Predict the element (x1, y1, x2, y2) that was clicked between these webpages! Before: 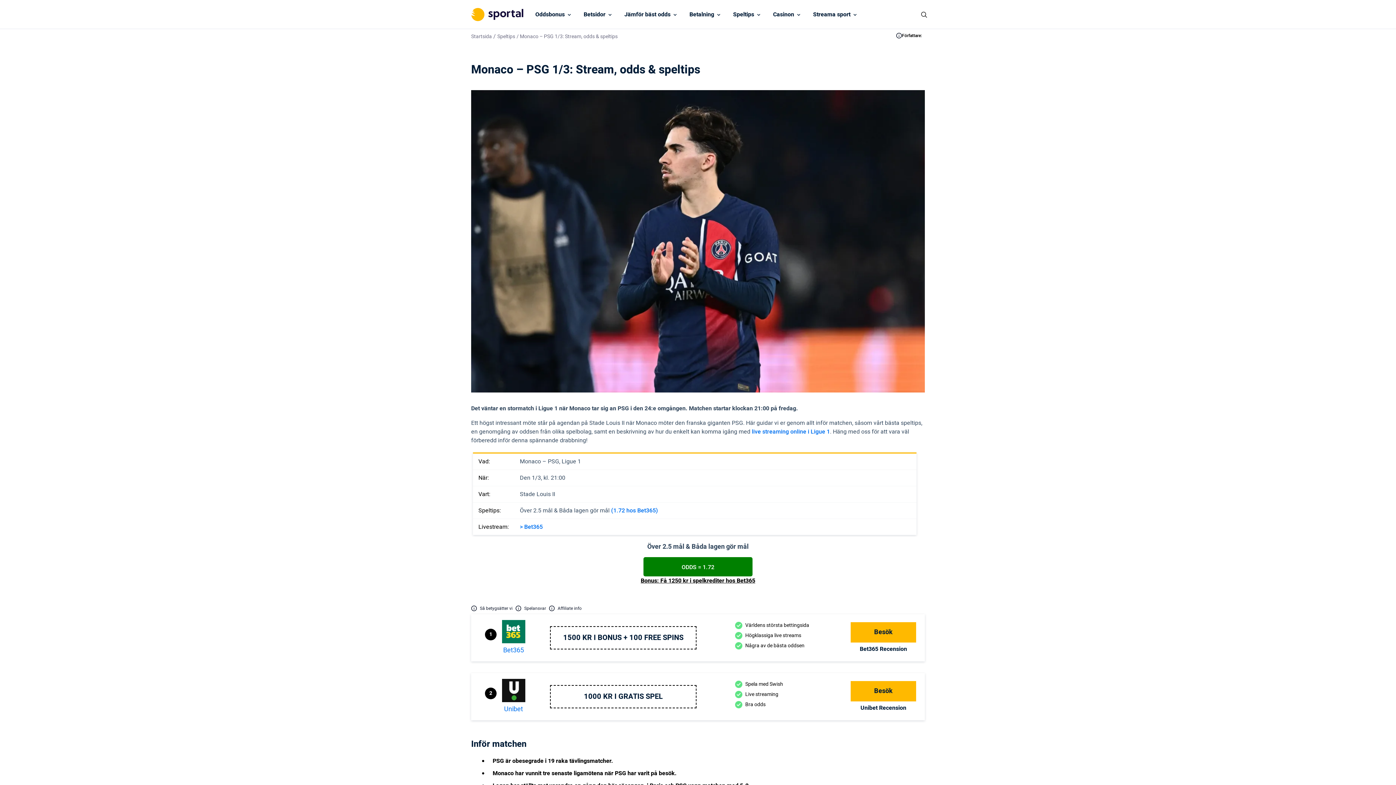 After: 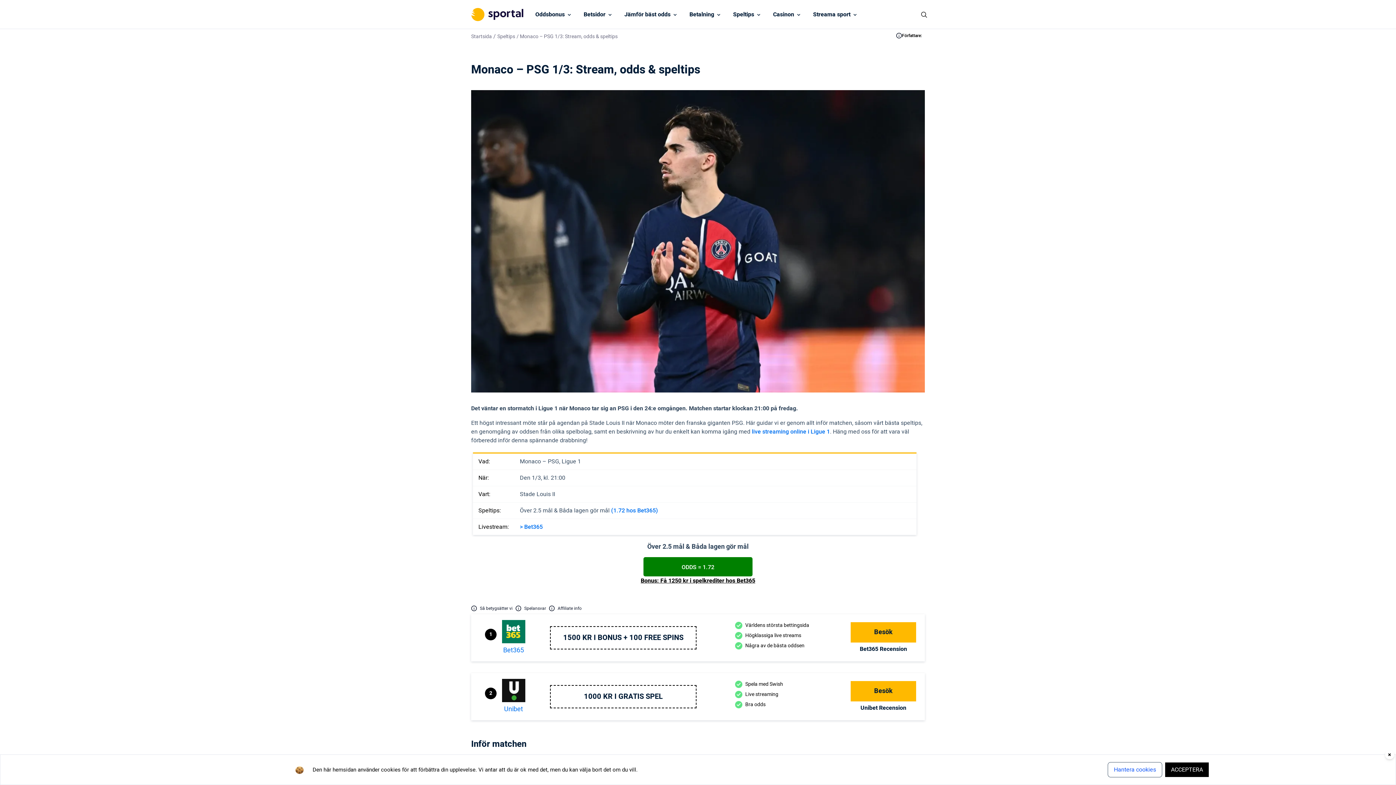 Action: label: 1500 KR I BONUS + 100 FREE SPINS bbox: (553, 633, 693, 643)